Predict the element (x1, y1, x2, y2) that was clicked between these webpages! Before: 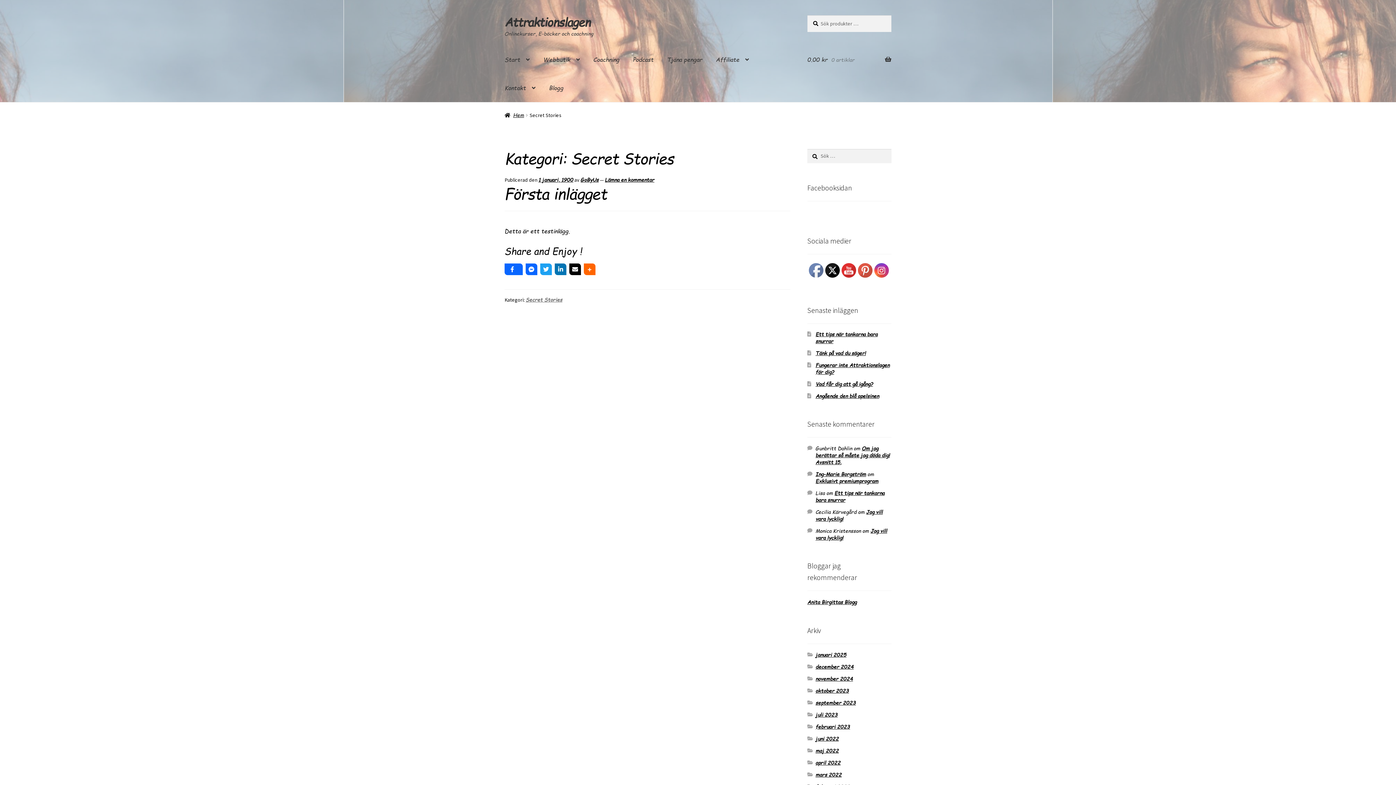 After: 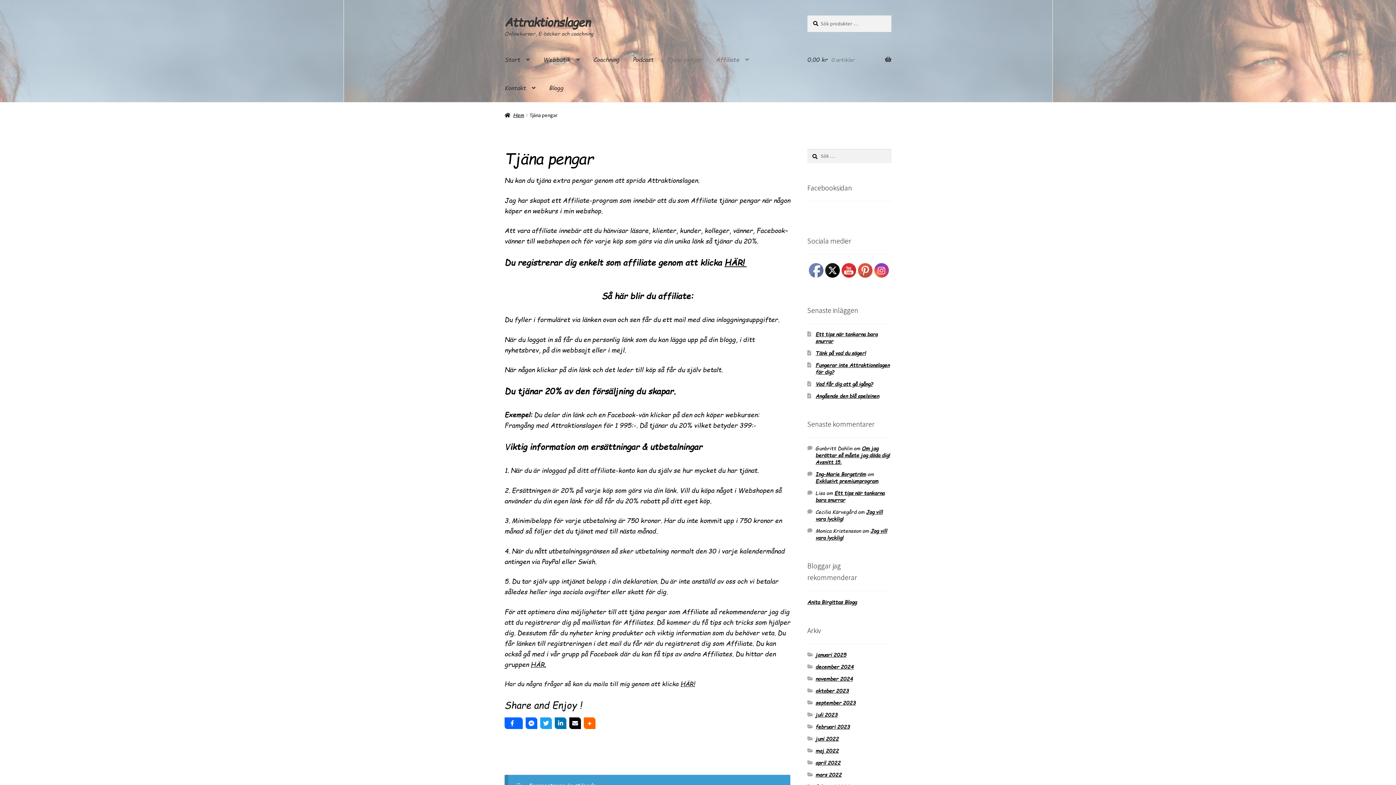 Action: label: Affiliate bbox: (710, 45, 754, 73)